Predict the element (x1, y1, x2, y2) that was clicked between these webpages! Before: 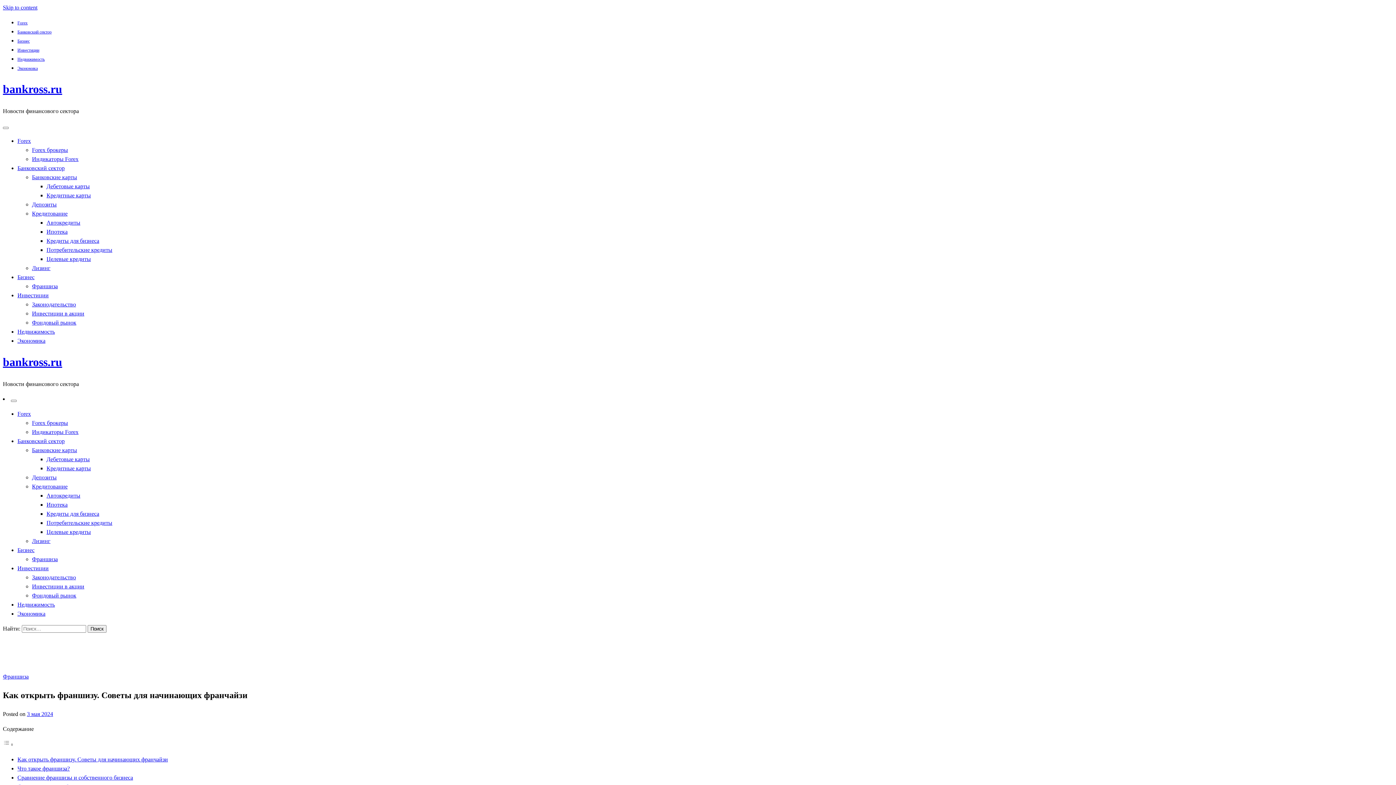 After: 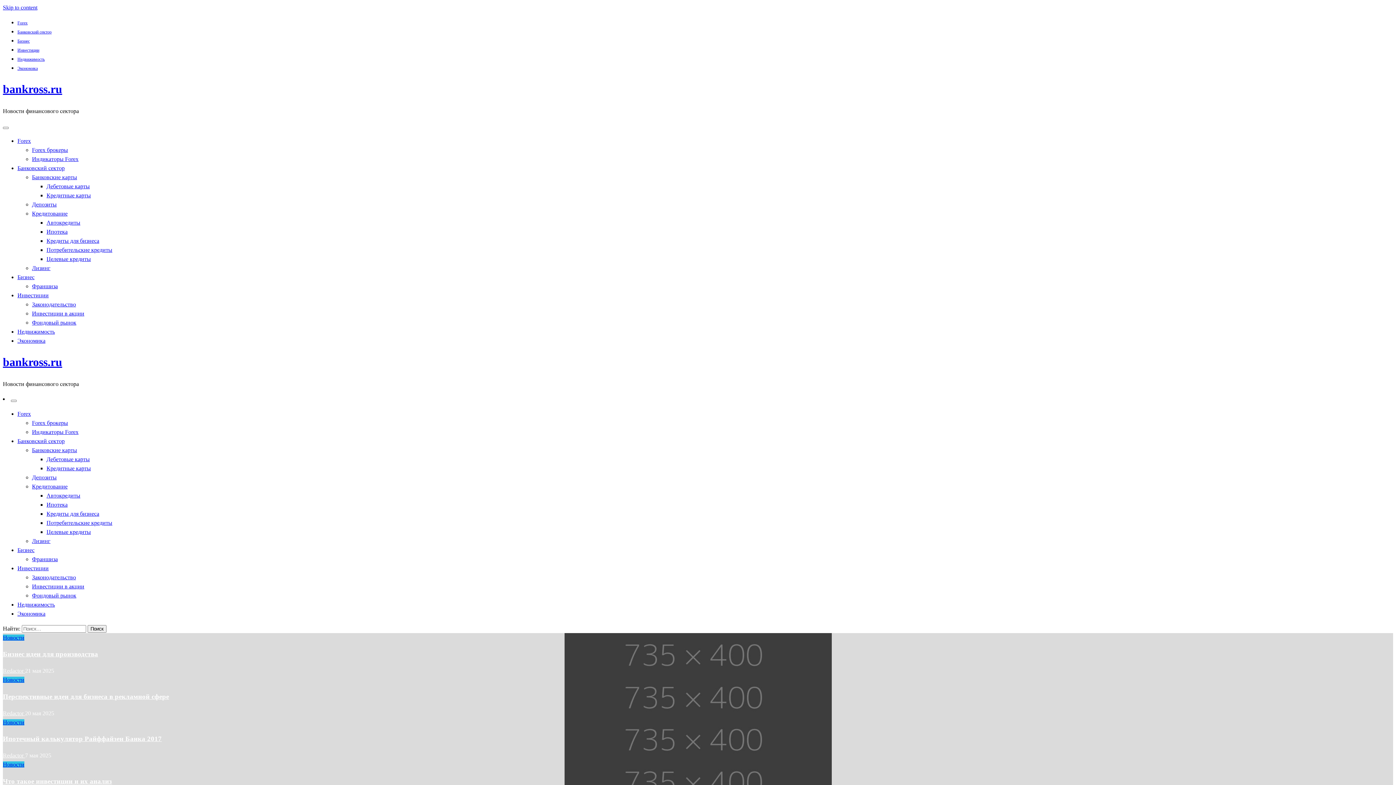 Action: label: bankross.ru bbox: (2, 355, 62, 368)